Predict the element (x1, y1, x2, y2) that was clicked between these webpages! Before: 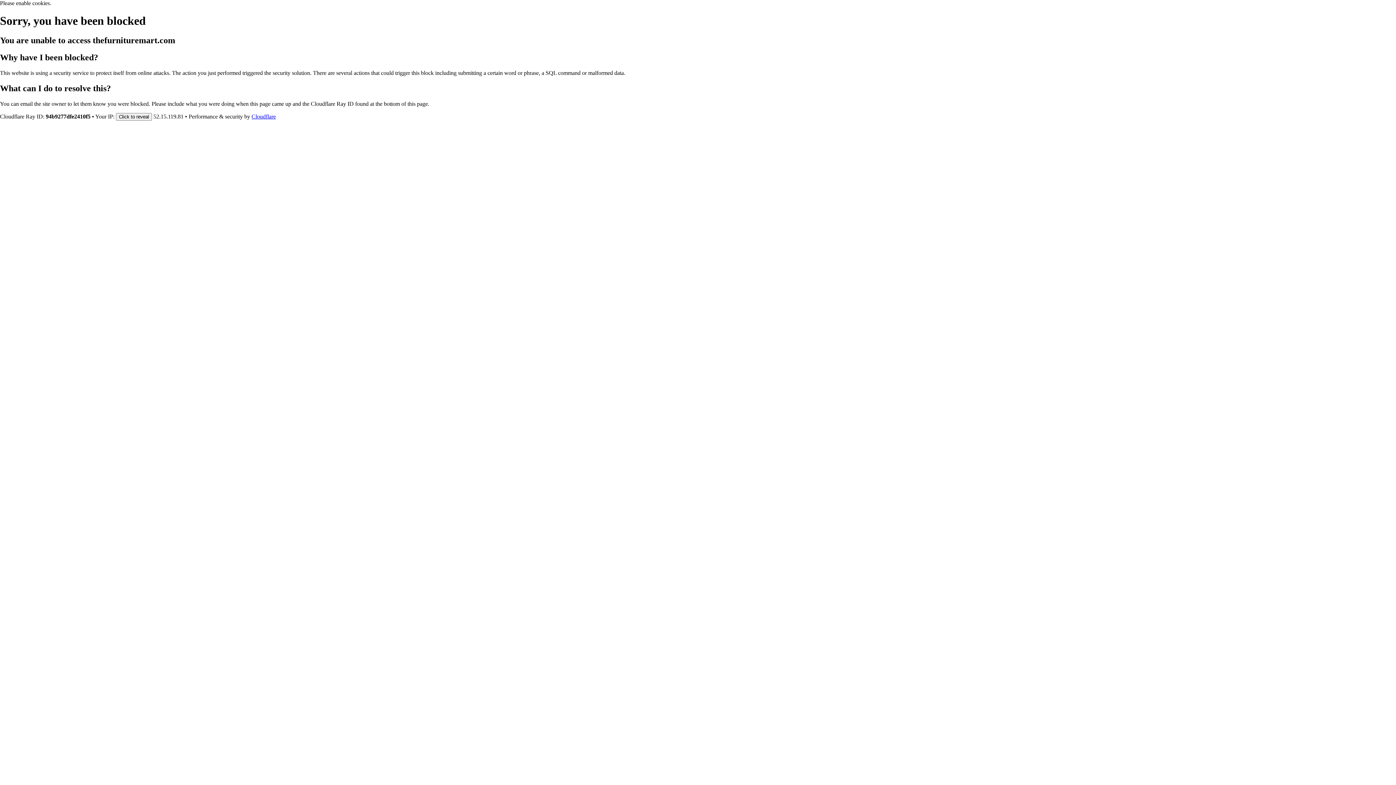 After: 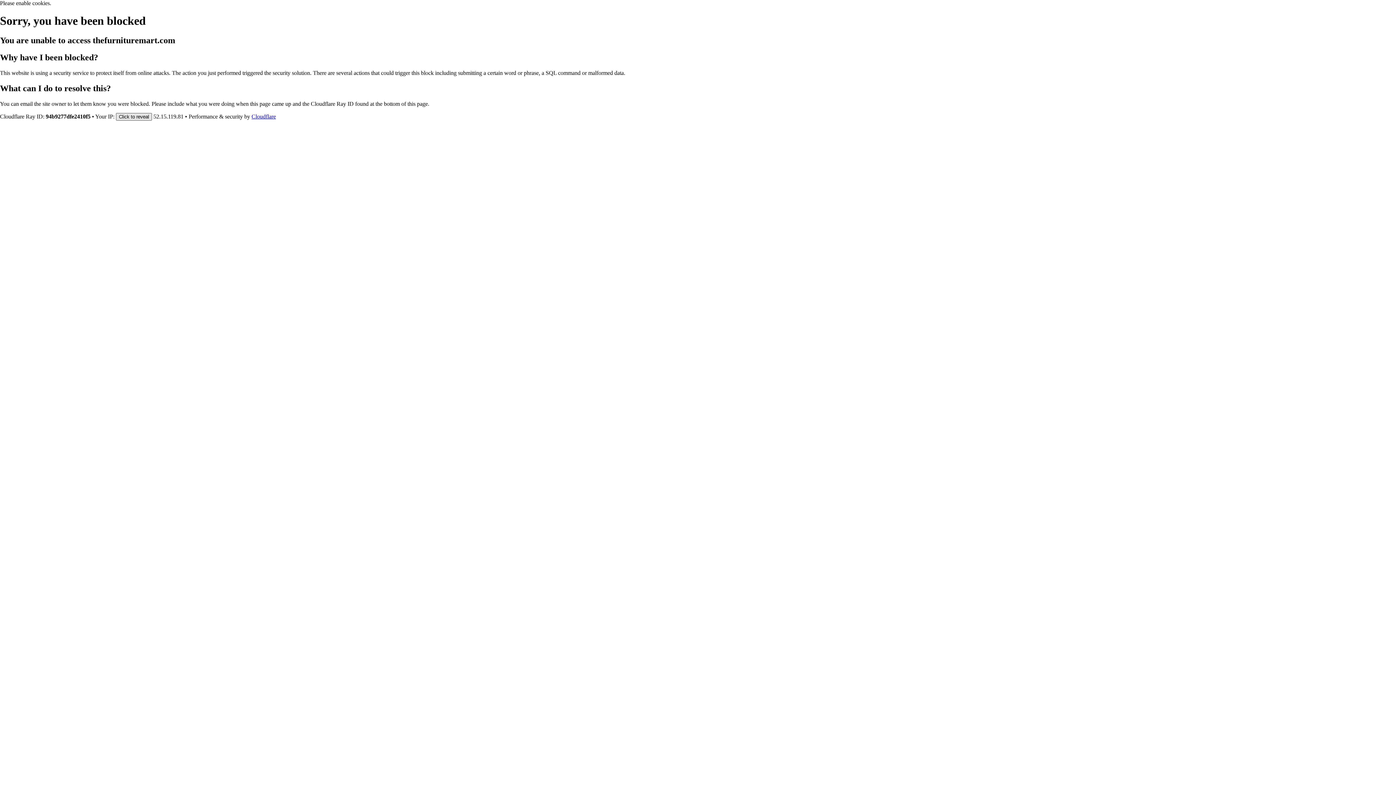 Action: label: Click to reveal bbox: (116, 112, 152, 120)